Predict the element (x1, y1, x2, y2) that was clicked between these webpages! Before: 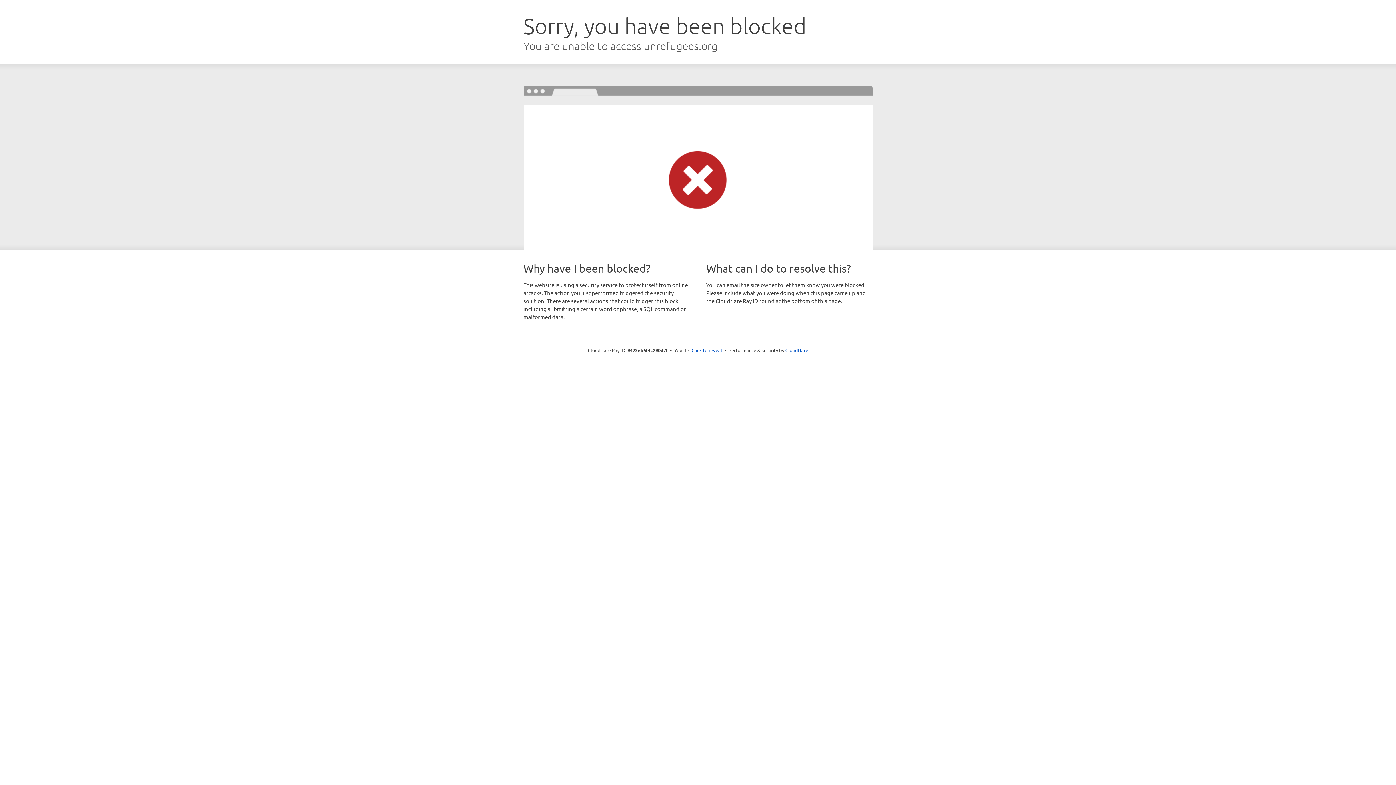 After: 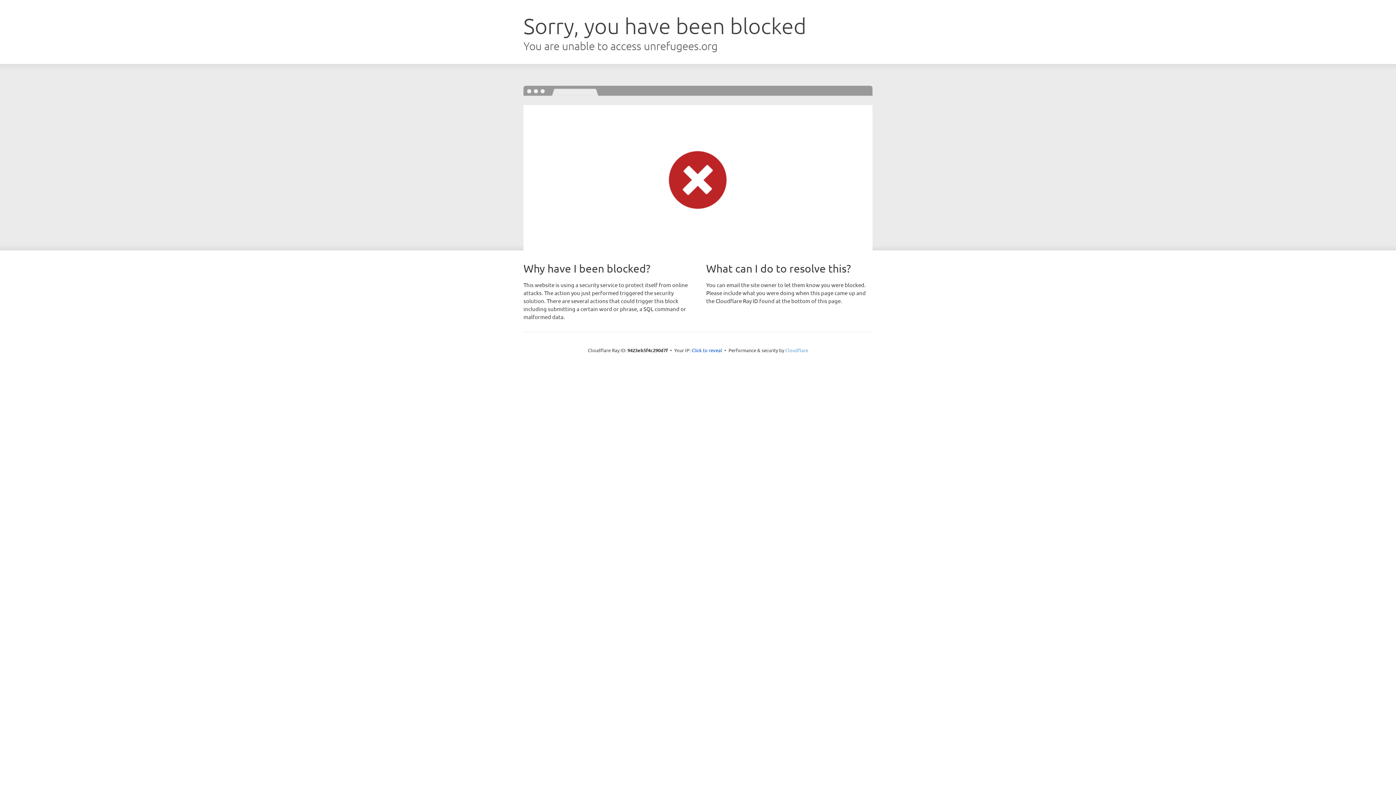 Action: label: Cloudflare bbox: (785, 347, 808, 353)